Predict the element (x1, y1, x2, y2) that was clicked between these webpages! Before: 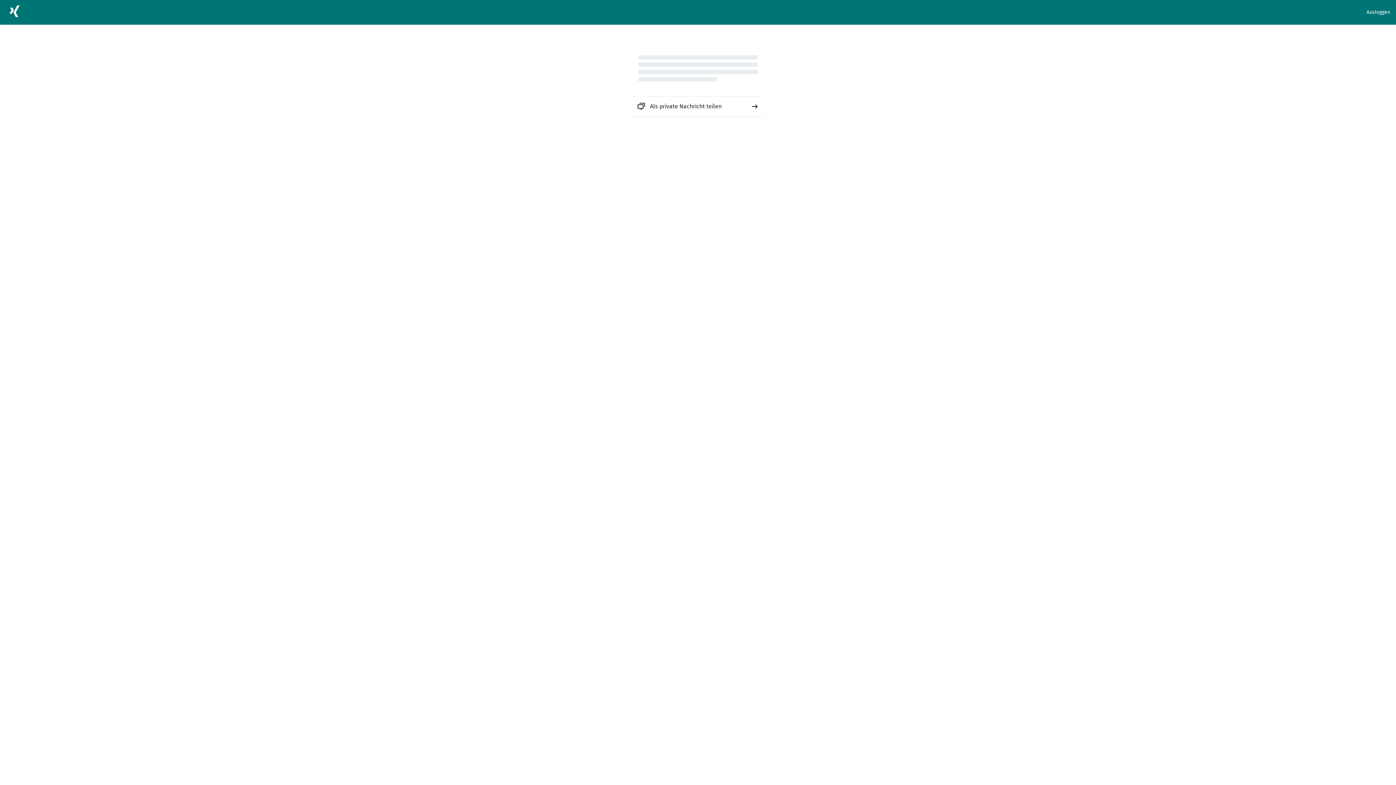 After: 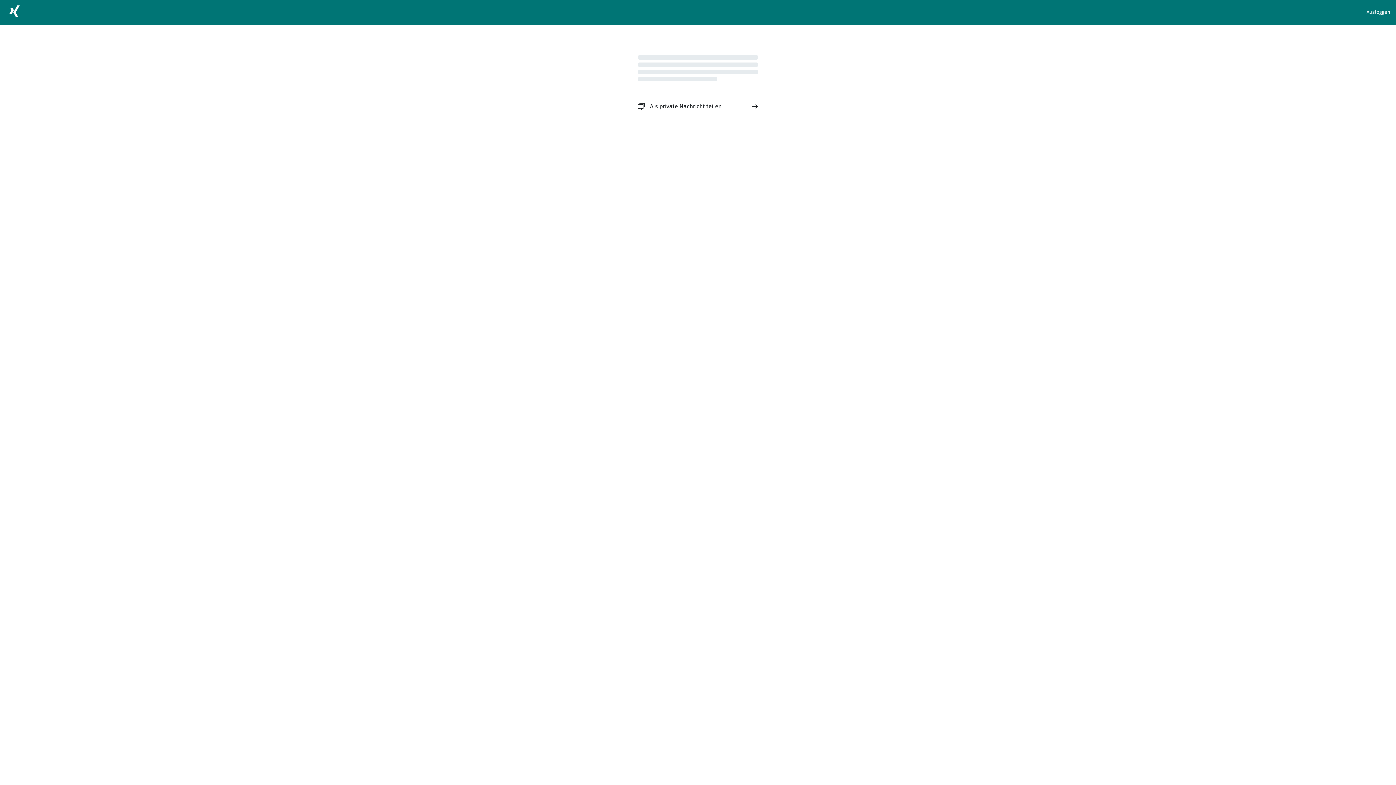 Action: bbox: (632, 96, 763, 116) label: Als private Nachricht teilen